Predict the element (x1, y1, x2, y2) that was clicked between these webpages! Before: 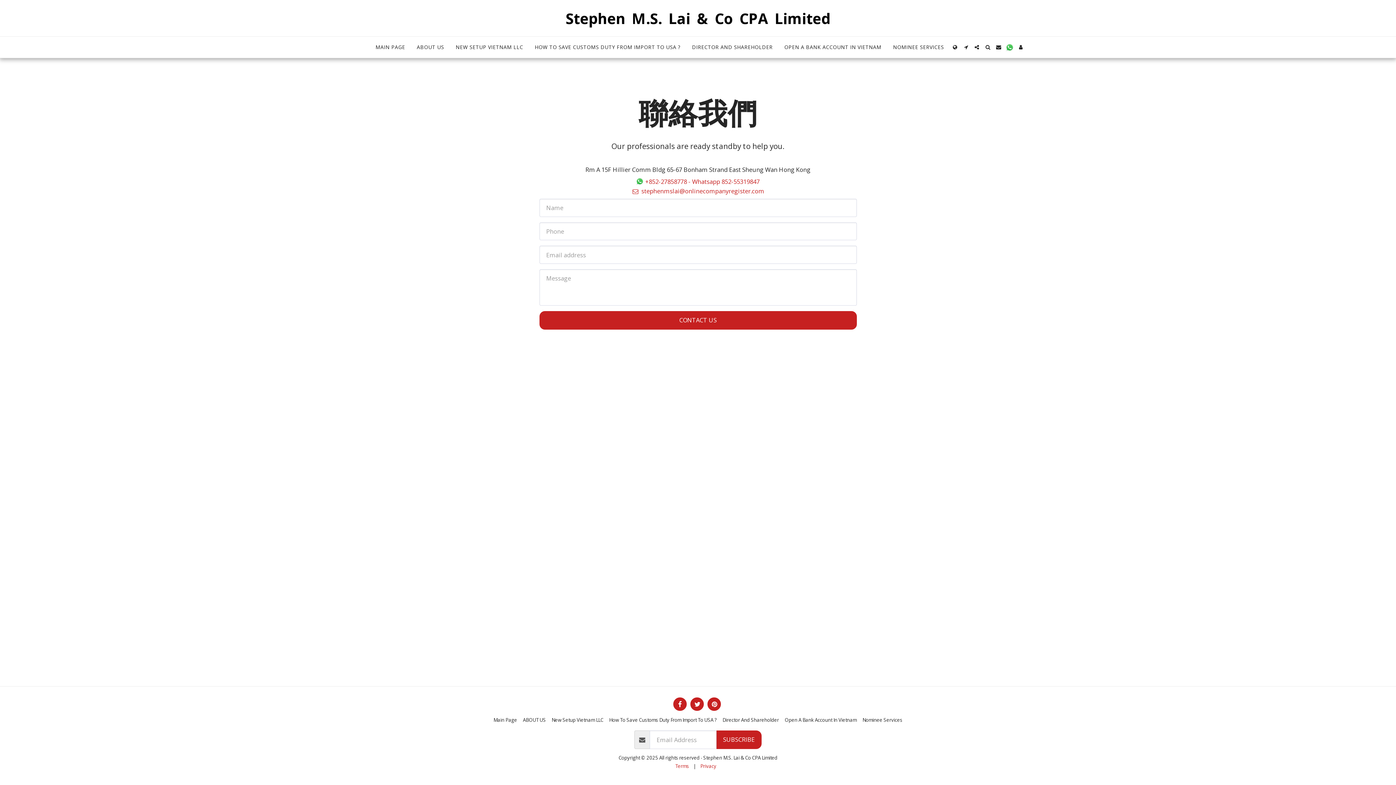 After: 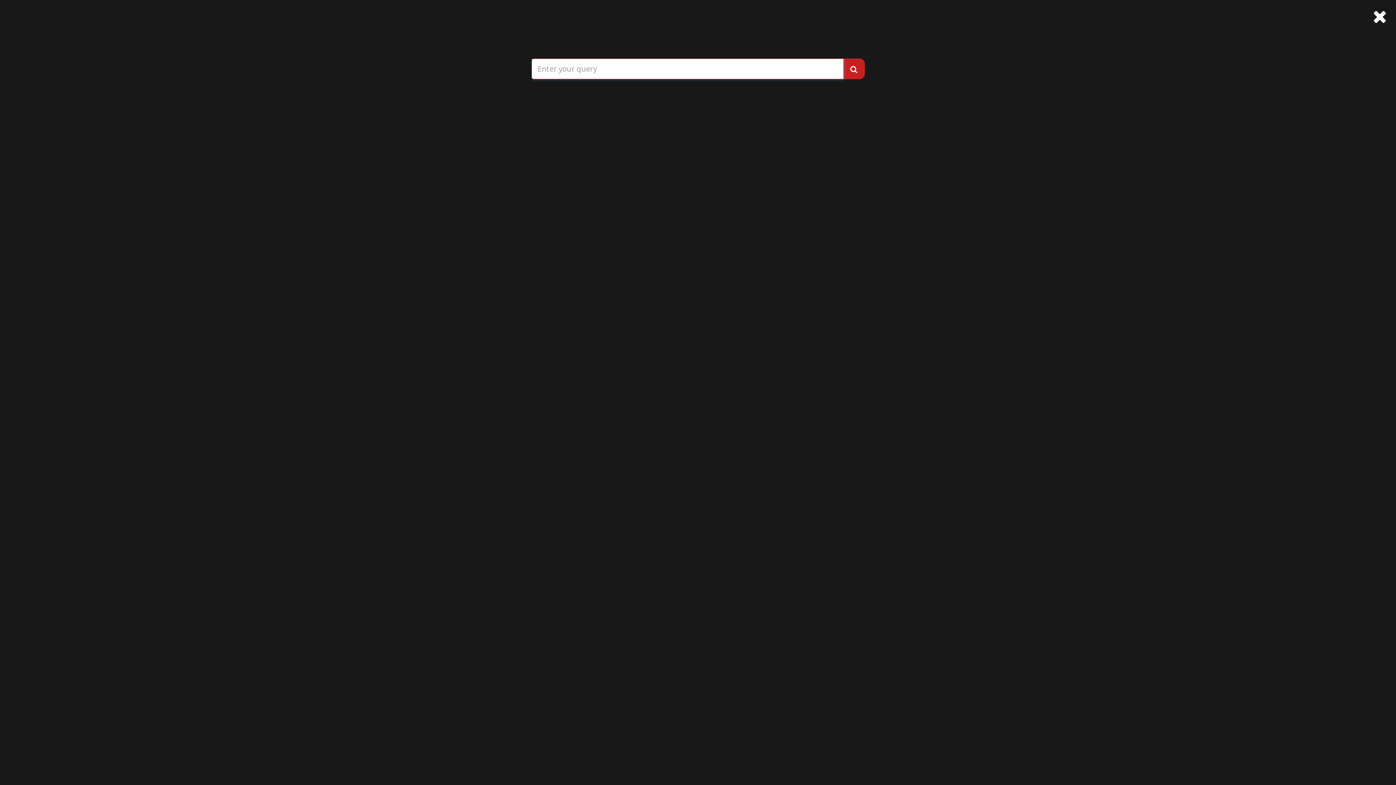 Action: label:   bbox: (983, 44, 993, 49)